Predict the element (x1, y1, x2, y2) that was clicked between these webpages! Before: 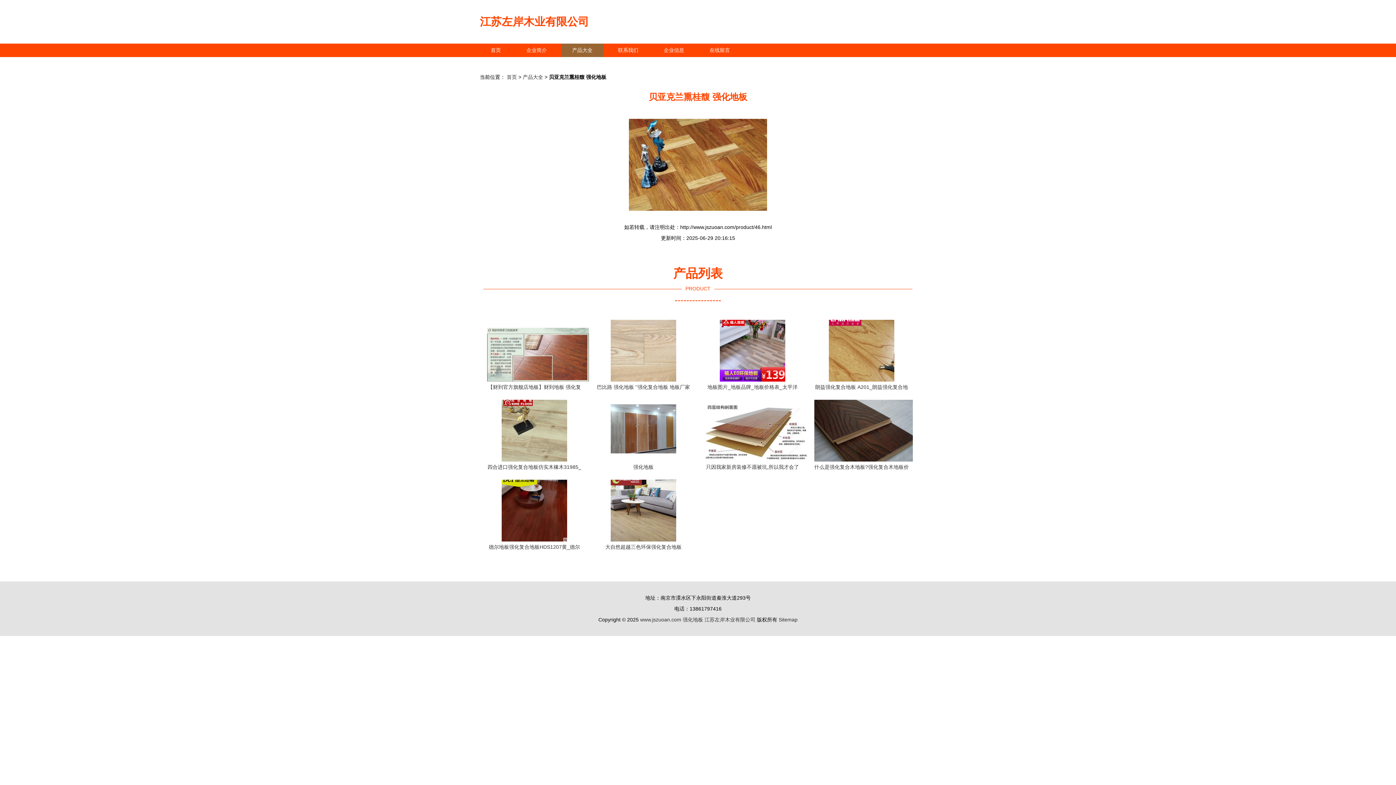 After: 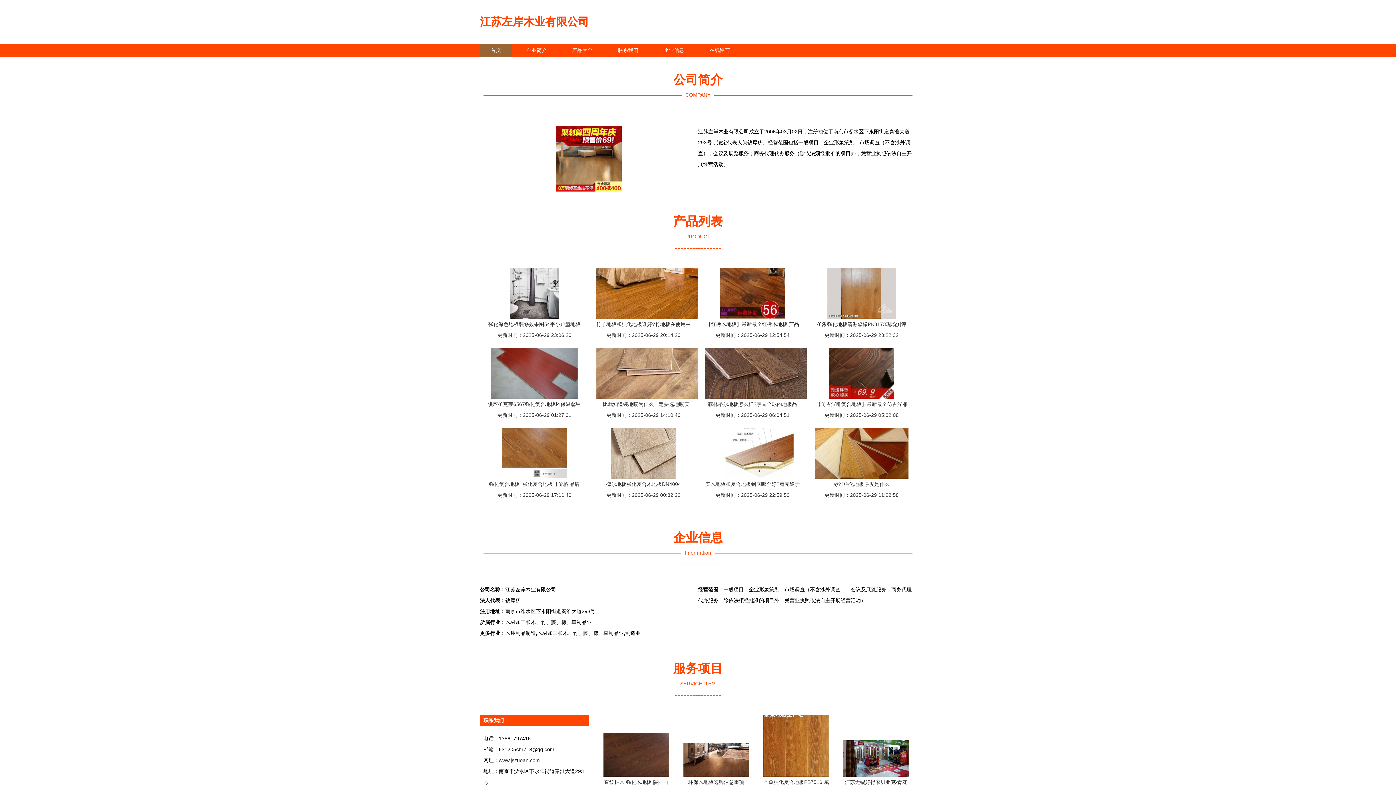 Action: bbox: (480, 43, 512, 57) label: 首页